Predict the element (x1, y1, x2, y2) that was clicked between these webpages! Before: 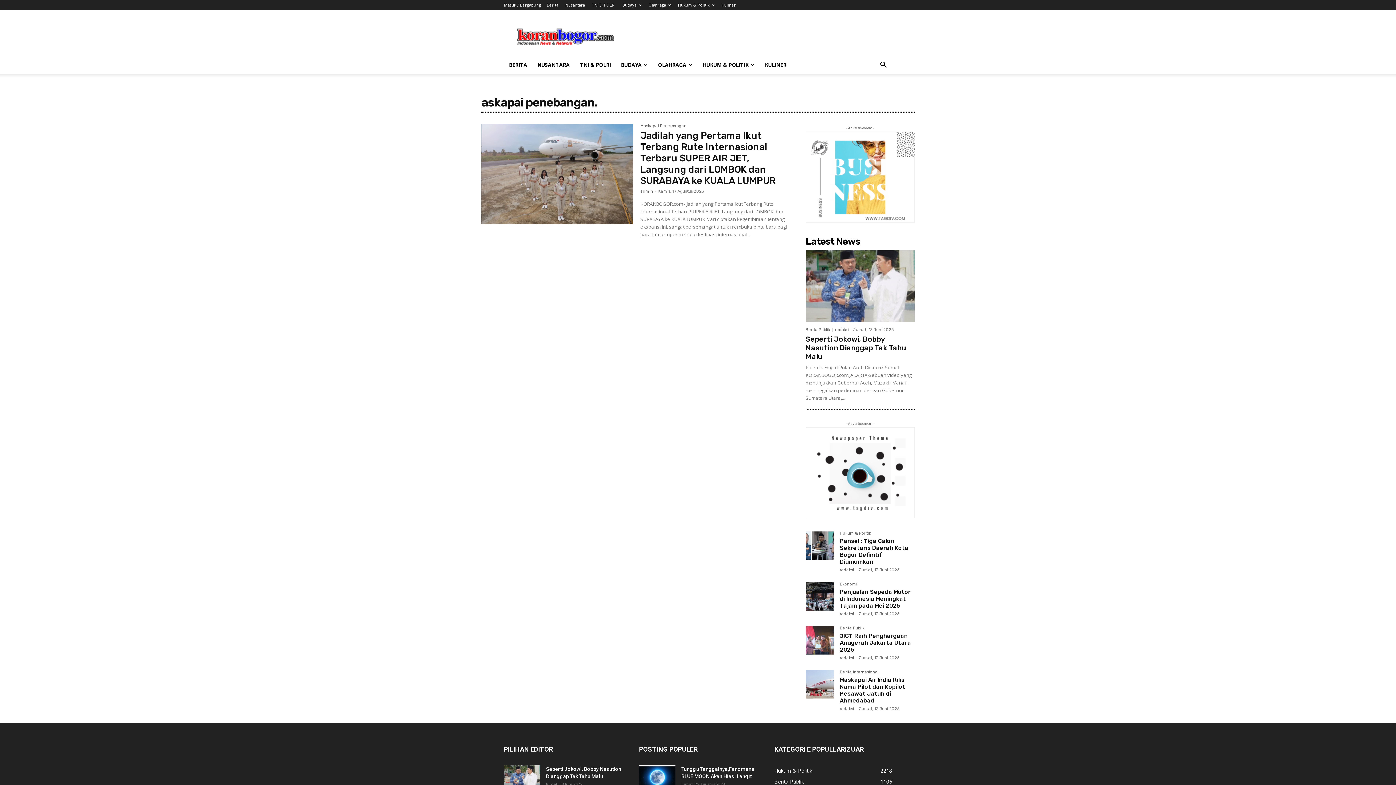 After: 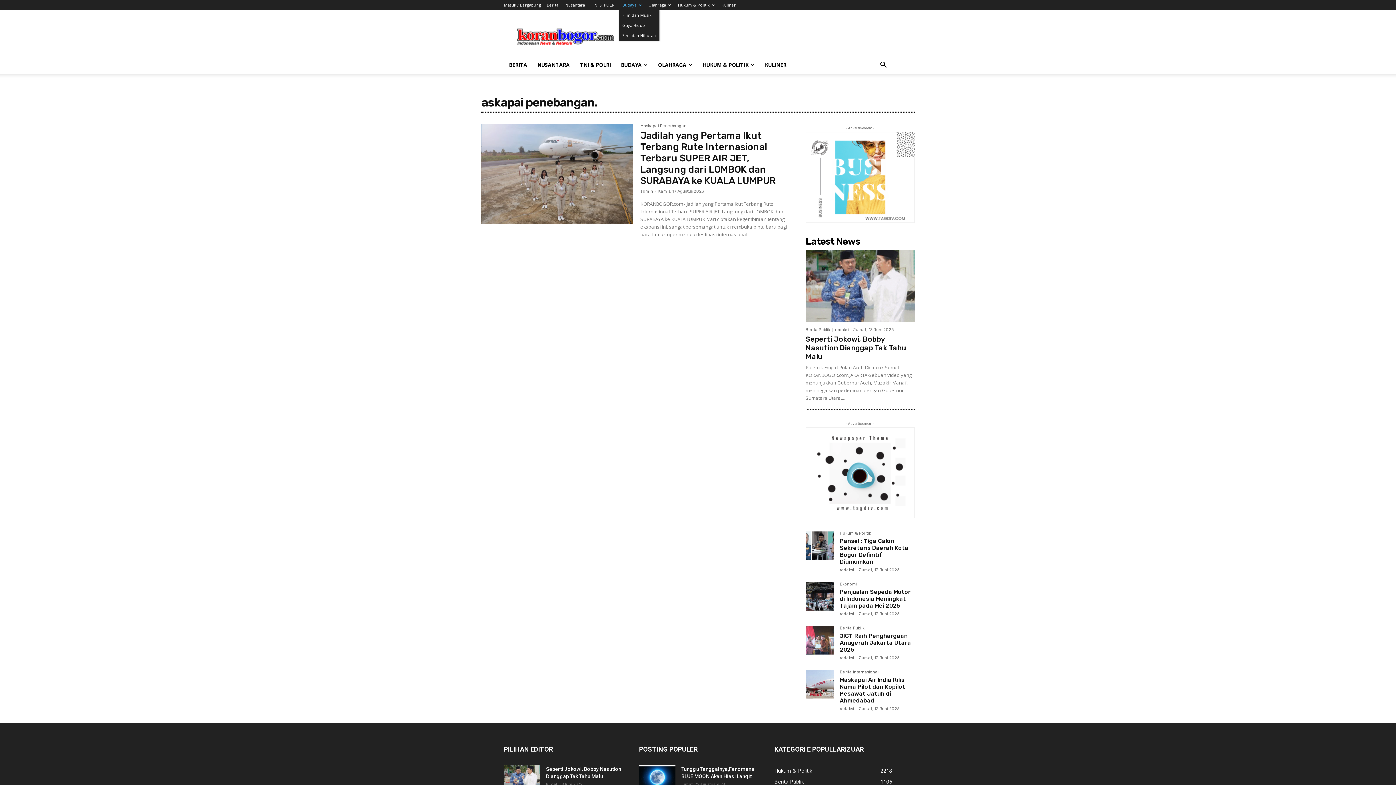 Action: label: Budaya bbox: (622, 2, 641, 7)